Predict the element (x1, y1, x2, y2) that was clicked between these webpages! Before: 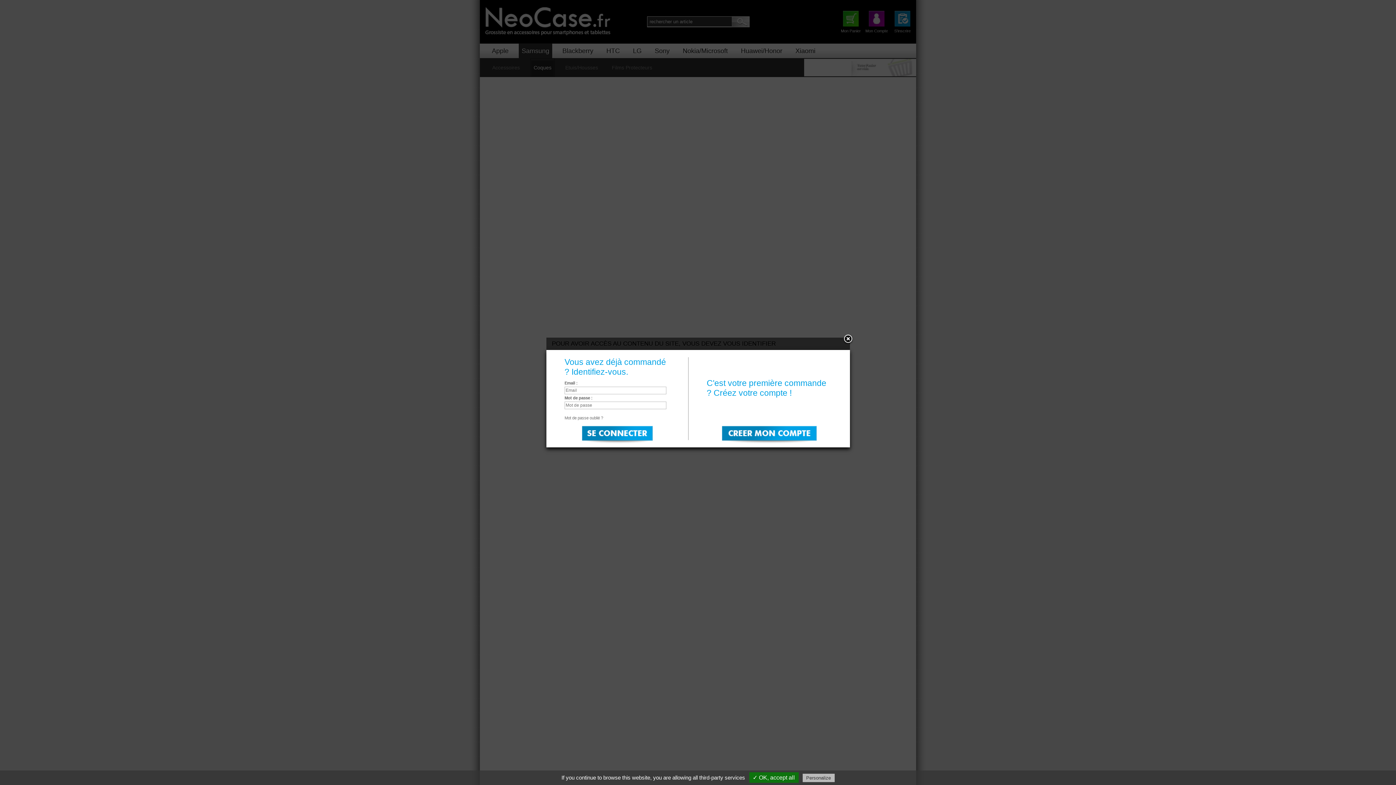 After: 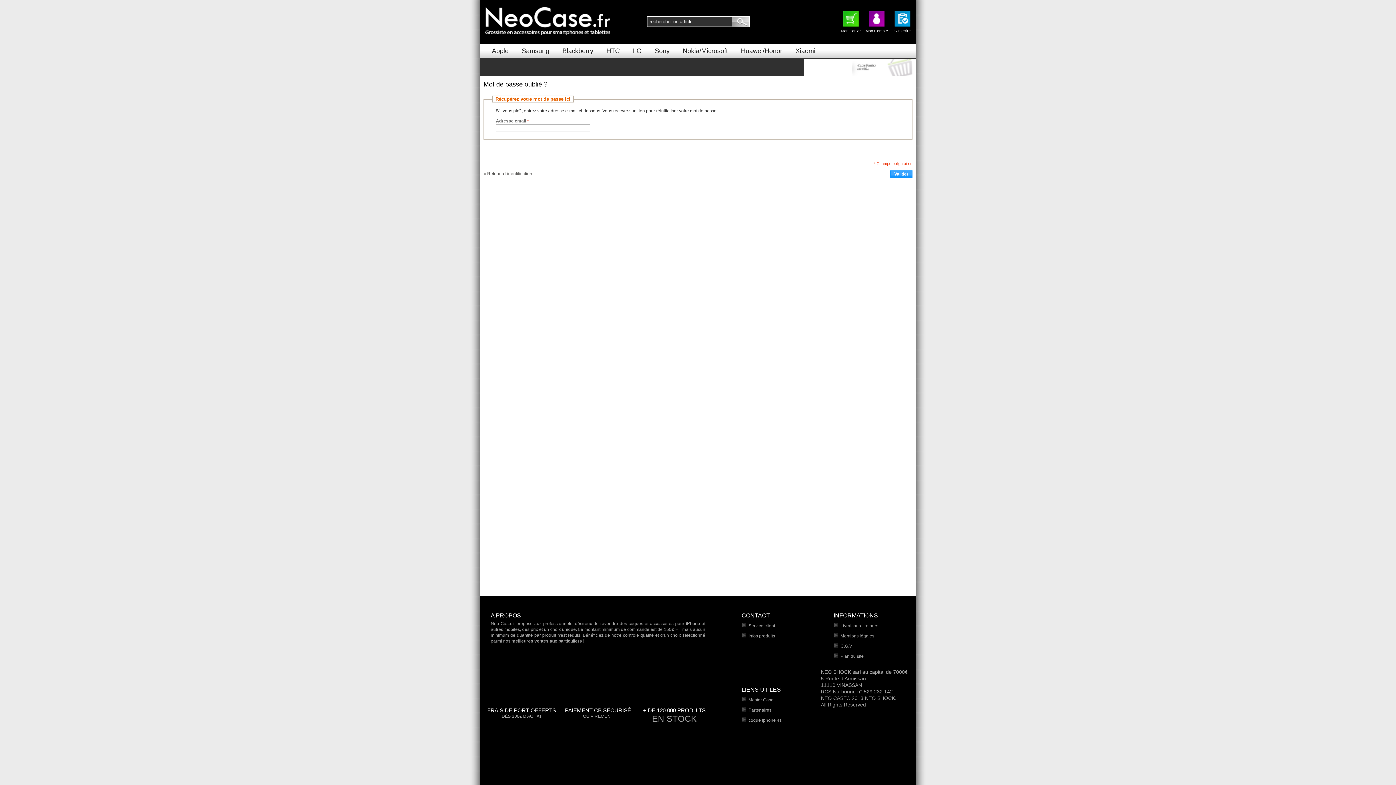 Action: bbox: (564, 415, 603, 420) label: Mot de passe oublié ?